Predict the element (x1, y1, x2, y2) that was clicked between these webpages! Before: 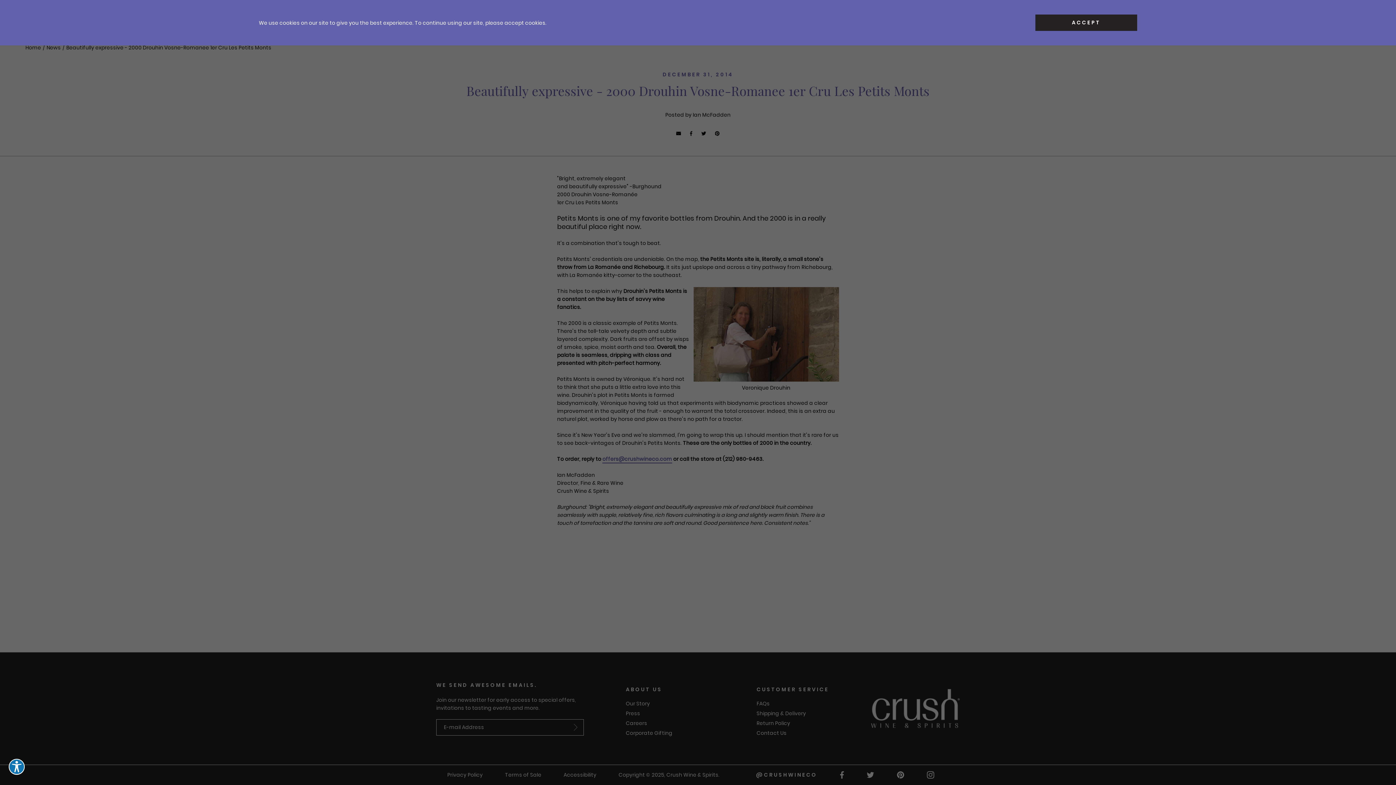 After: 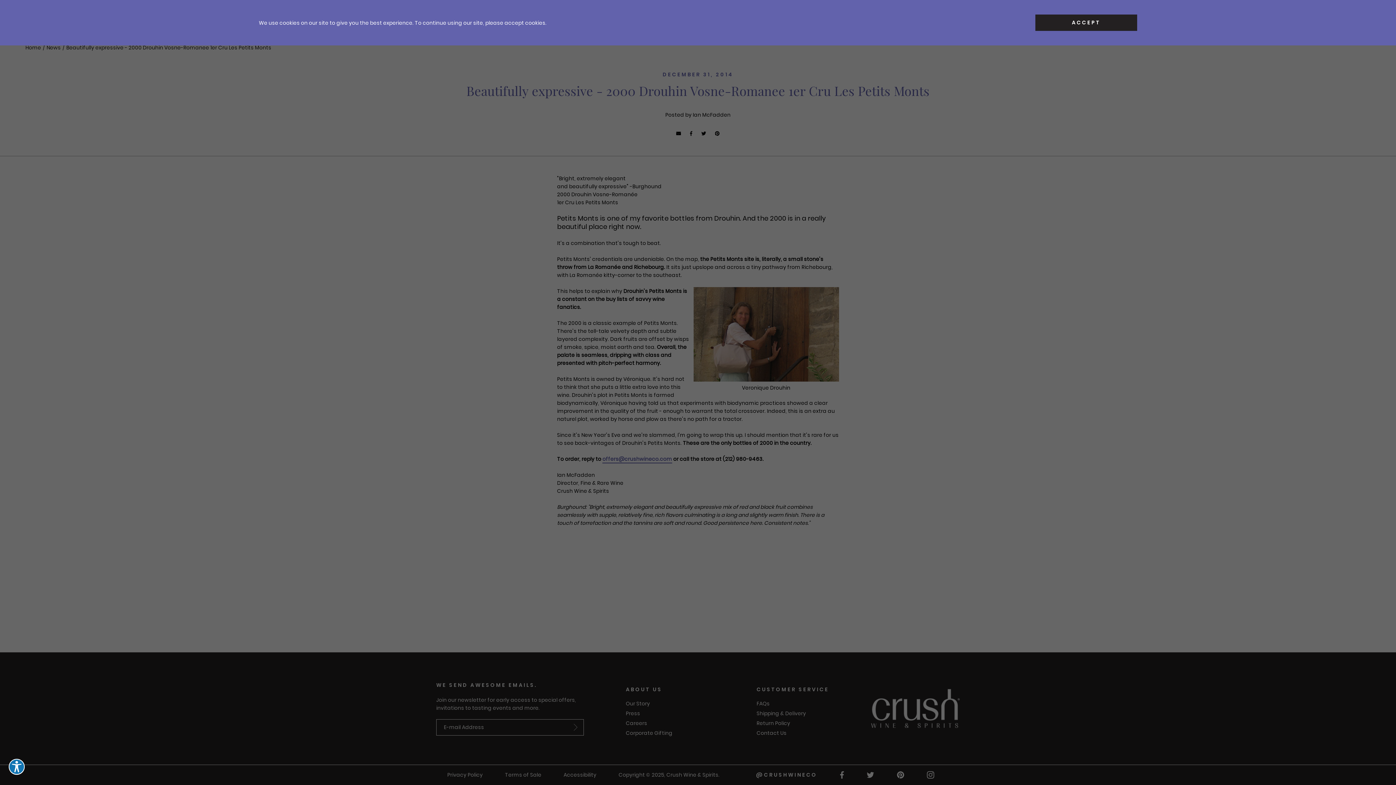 Action: bbox: (0, 0, 1396, 785)